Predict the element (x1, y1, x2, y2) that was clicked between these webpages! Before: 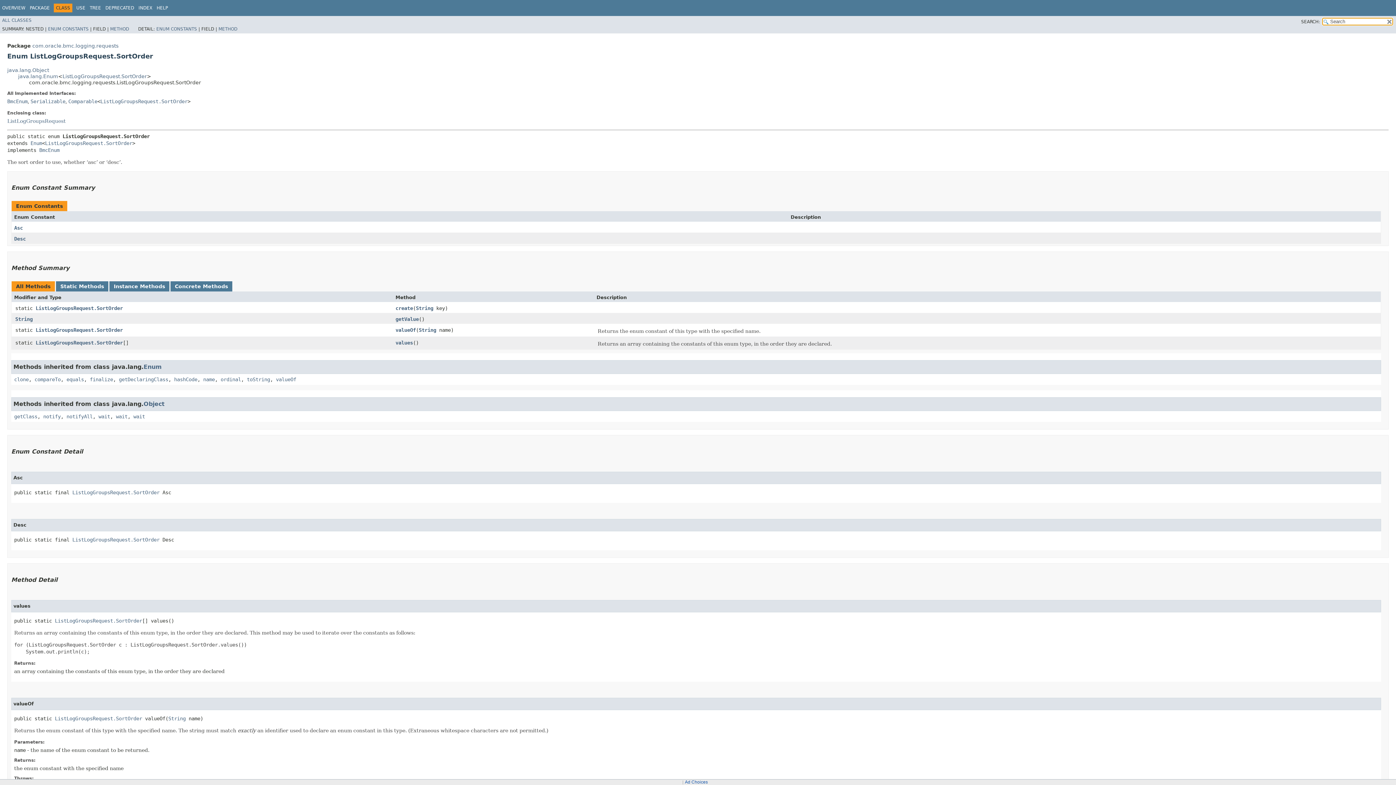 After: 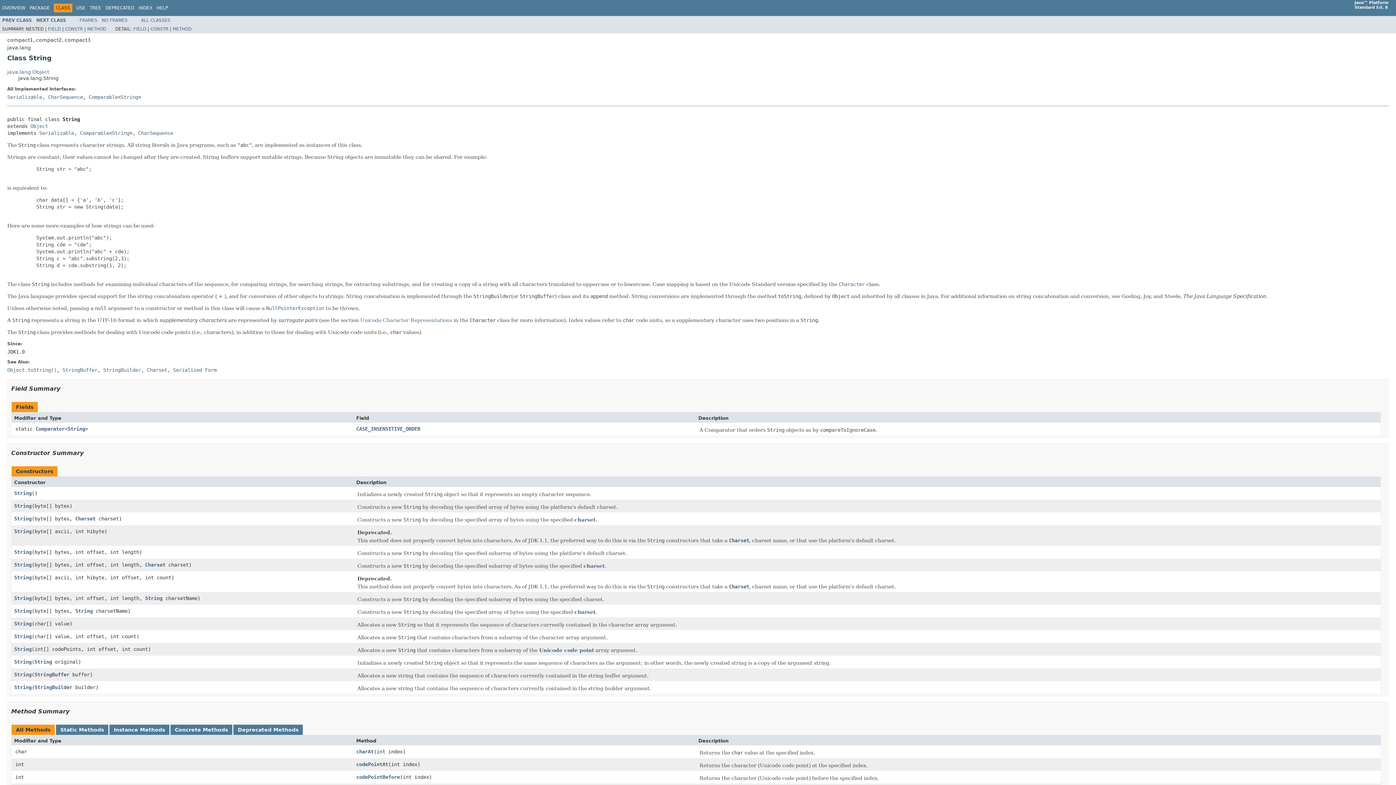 Action: label: String bbox: (416, 305, 433, 311)